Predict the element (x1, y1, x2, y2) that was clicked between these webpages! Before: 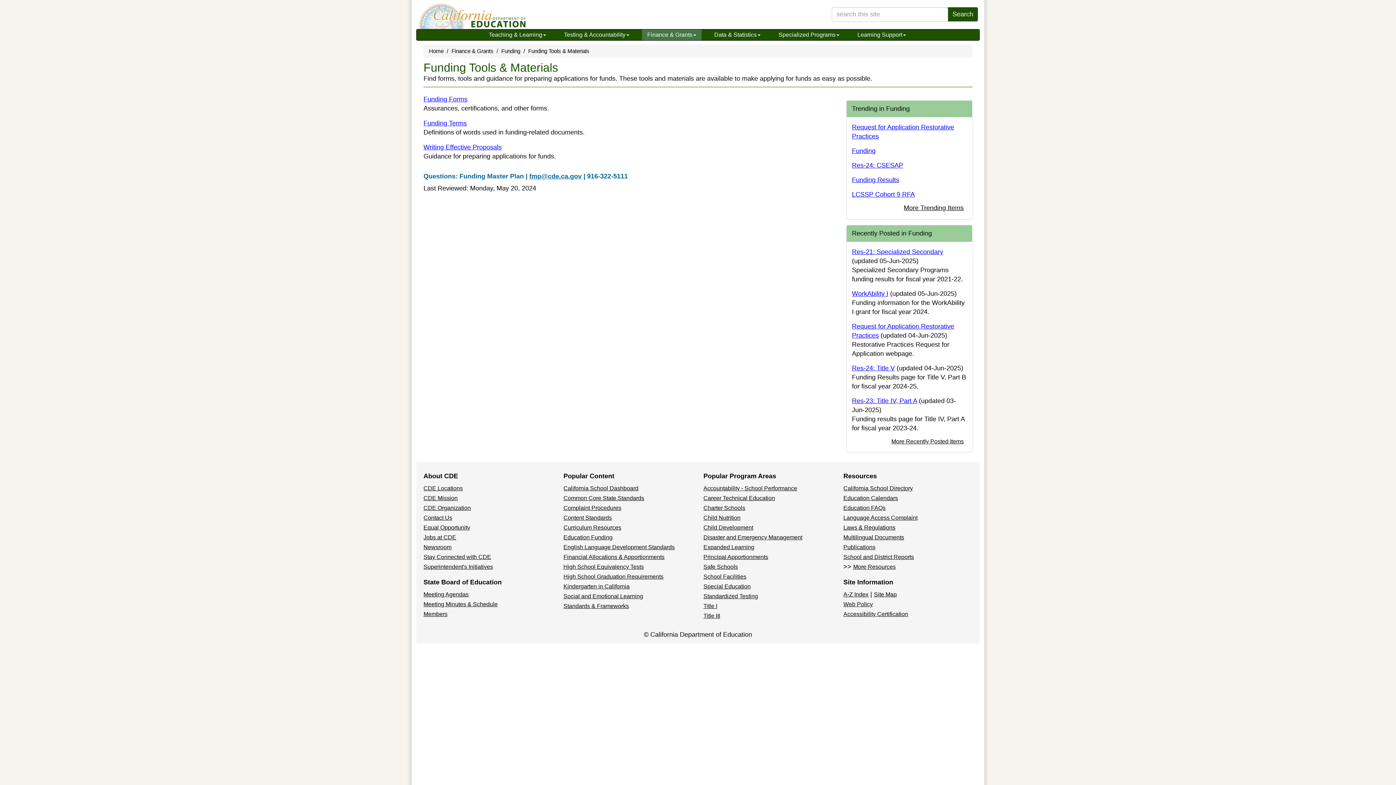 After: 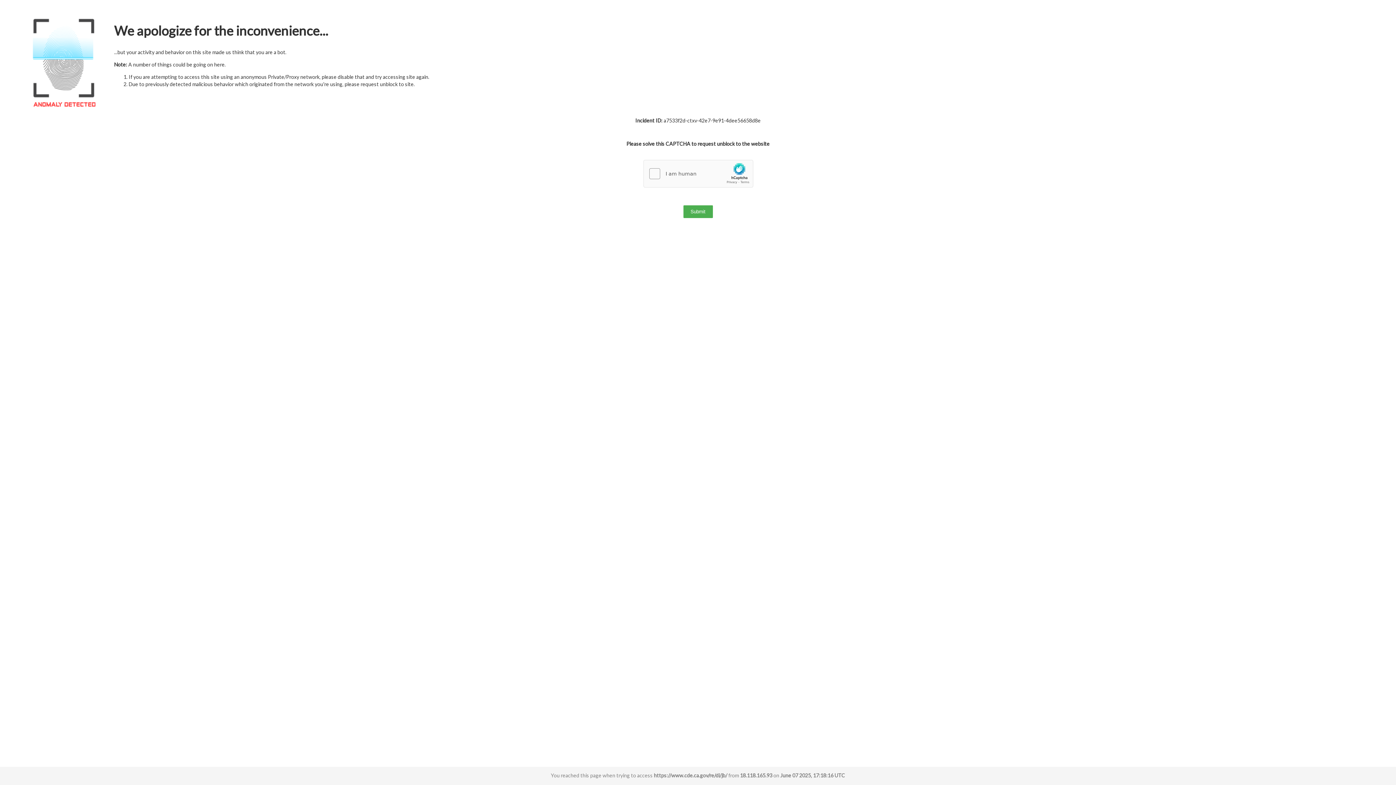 Action: bbox: (423, 534, 456, 540) label: Jobs at CDE